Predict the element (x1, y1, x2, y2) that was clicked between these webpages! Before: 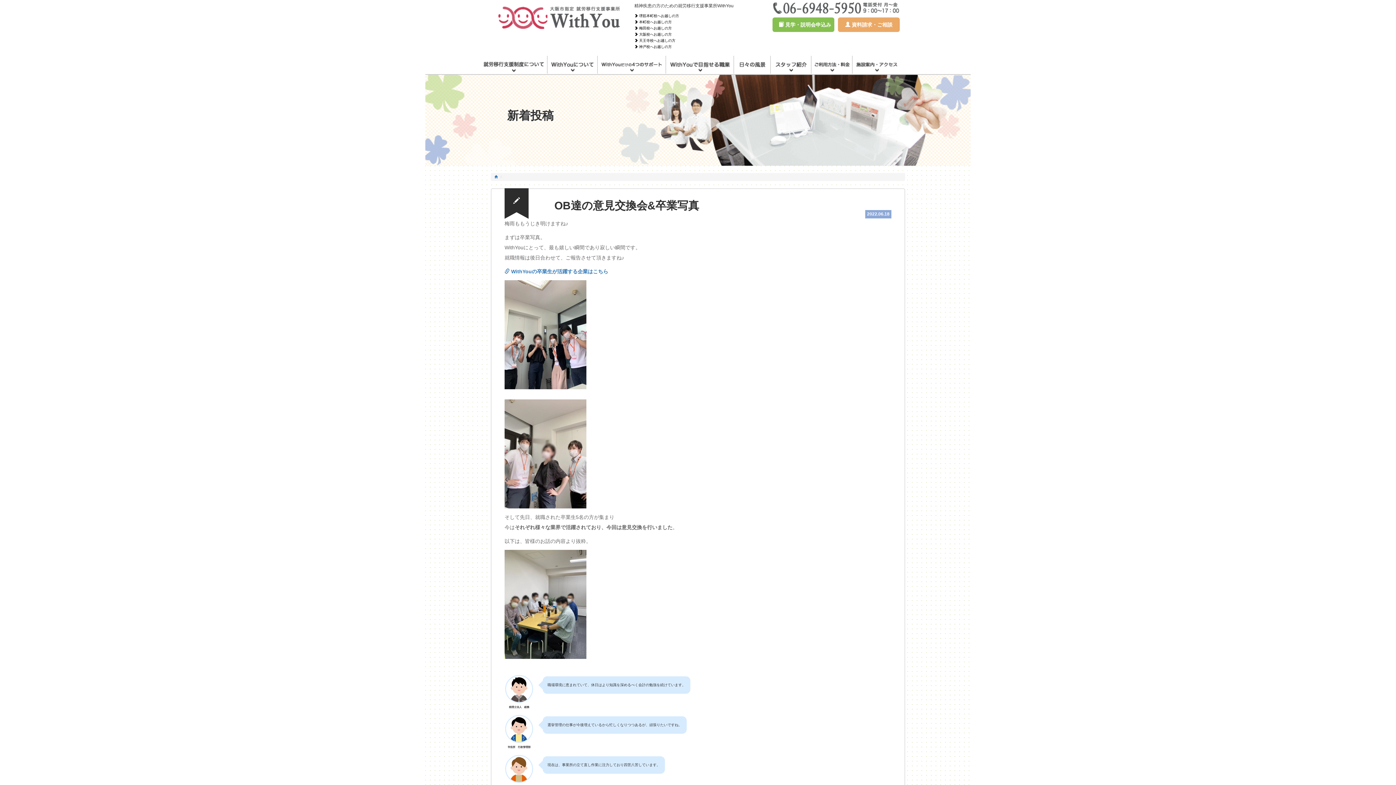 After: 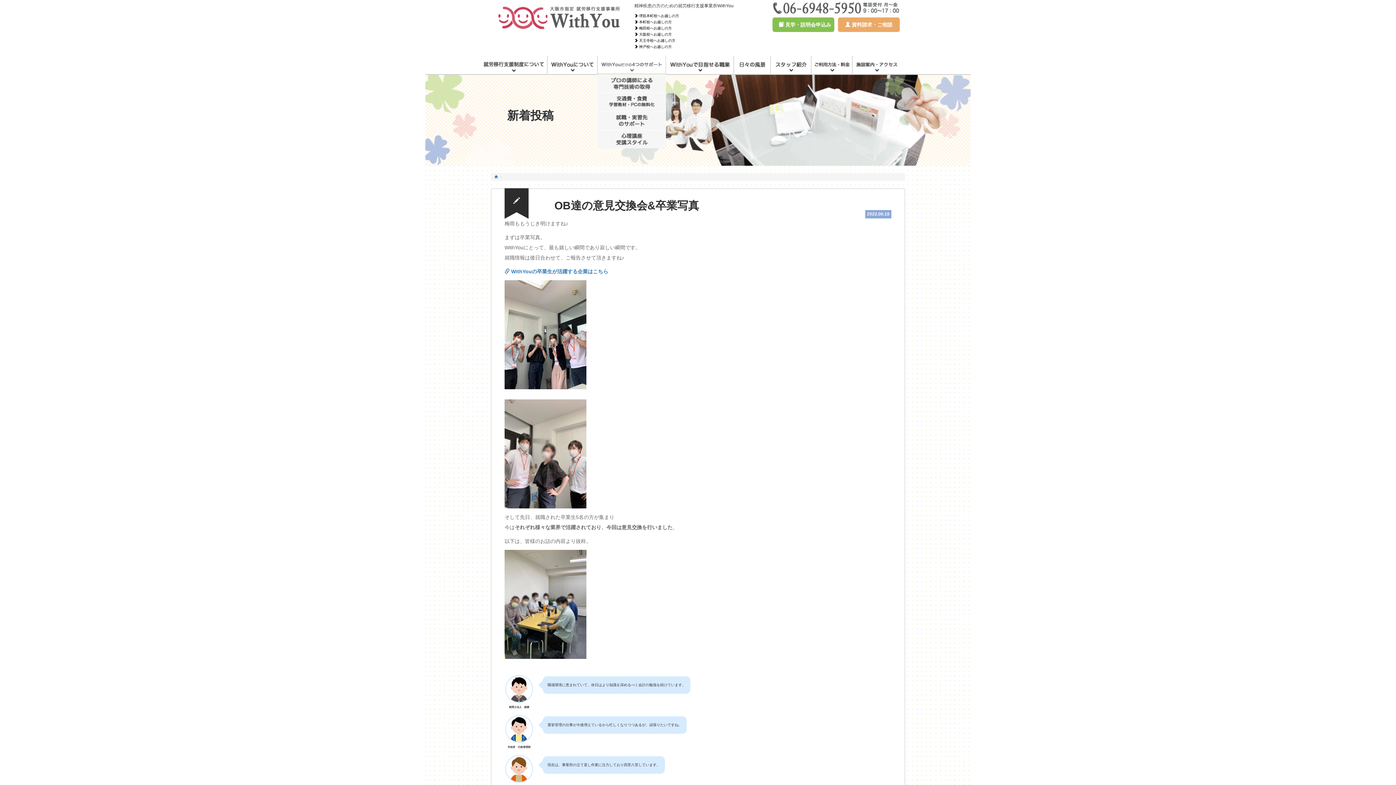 Action: bbox: (597, 55, 666, 73)